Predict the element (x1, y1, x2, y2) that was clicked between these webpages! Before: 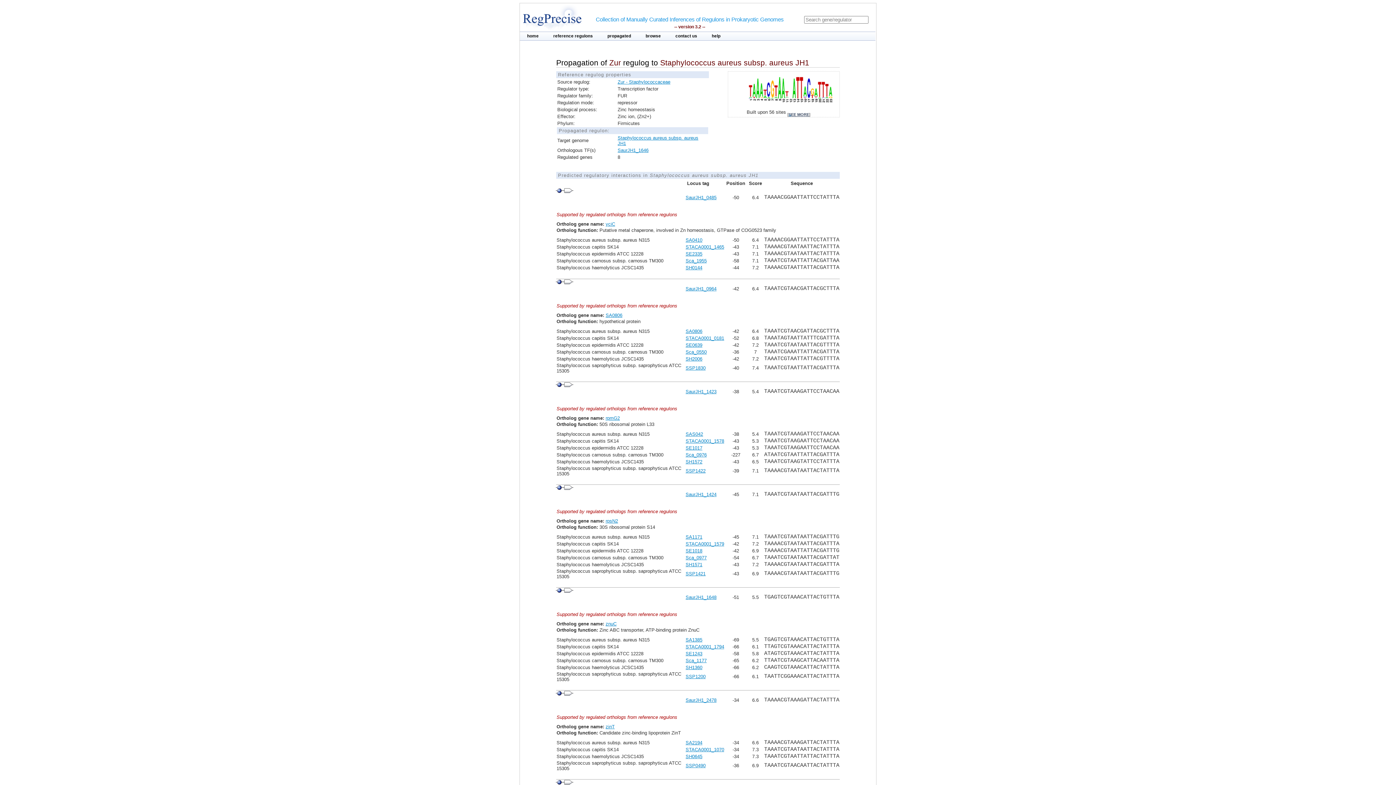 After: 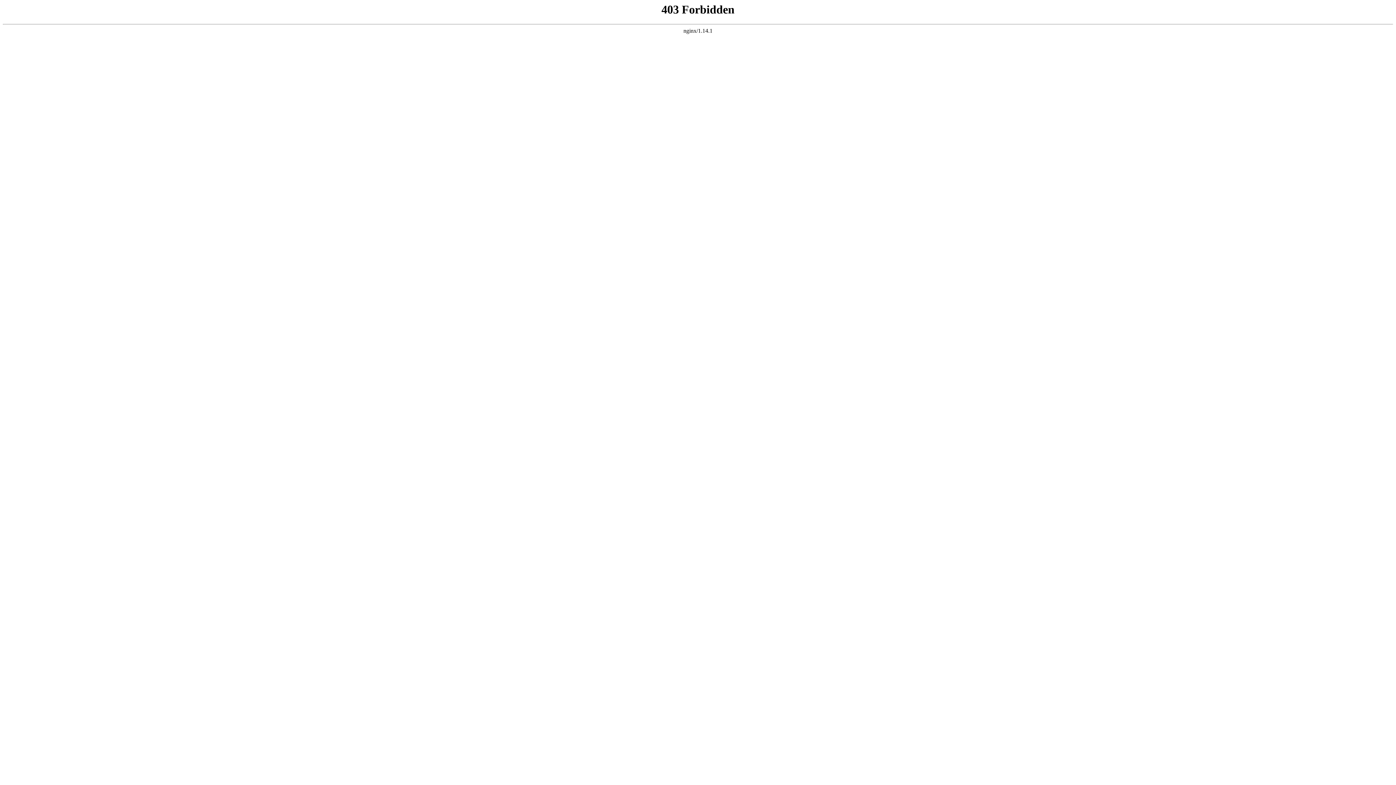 Action: label: SH0645 bbox: (685, 754, 702, 759)